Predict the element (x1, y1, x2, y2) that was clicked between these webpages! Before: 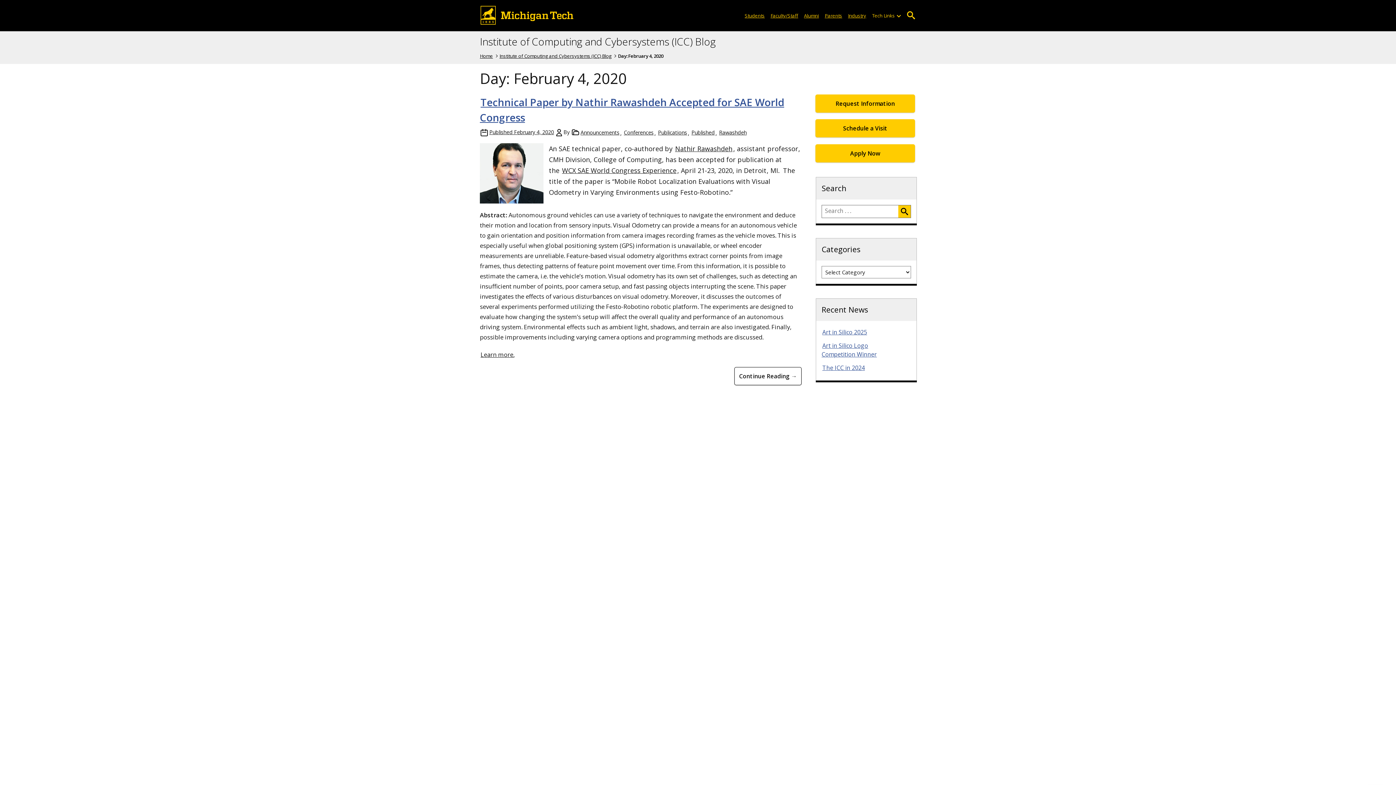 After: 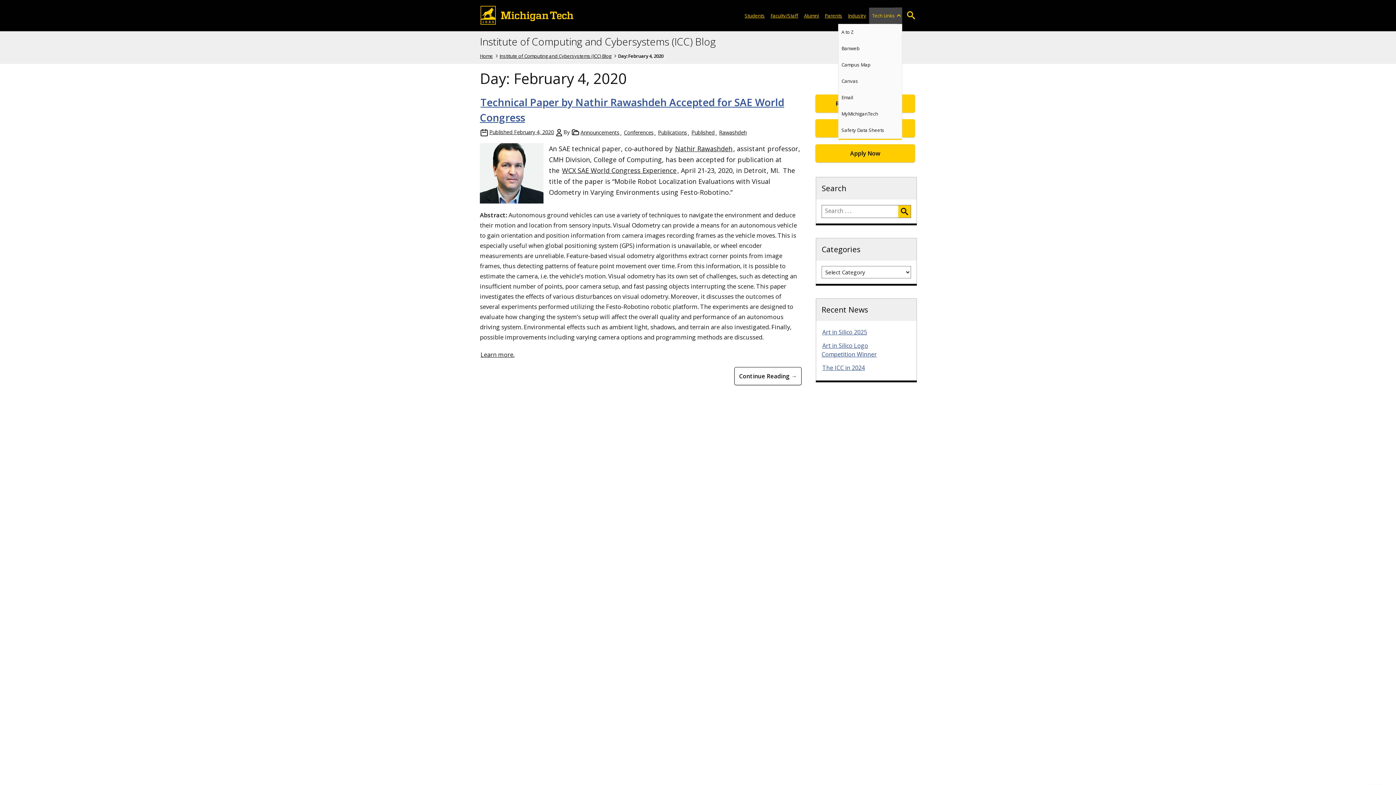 Action: bbox: (895, 7, 902, 23) label: Open sub-menu